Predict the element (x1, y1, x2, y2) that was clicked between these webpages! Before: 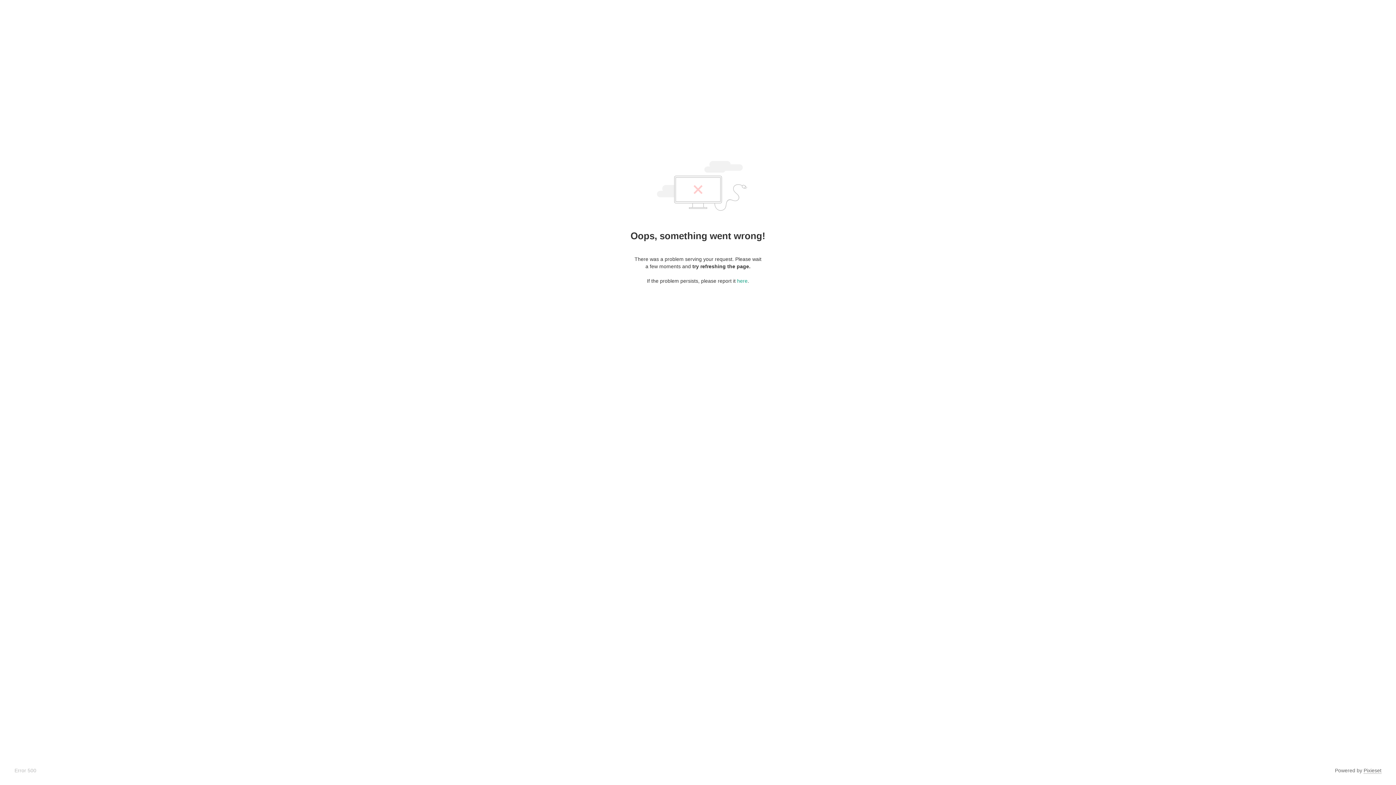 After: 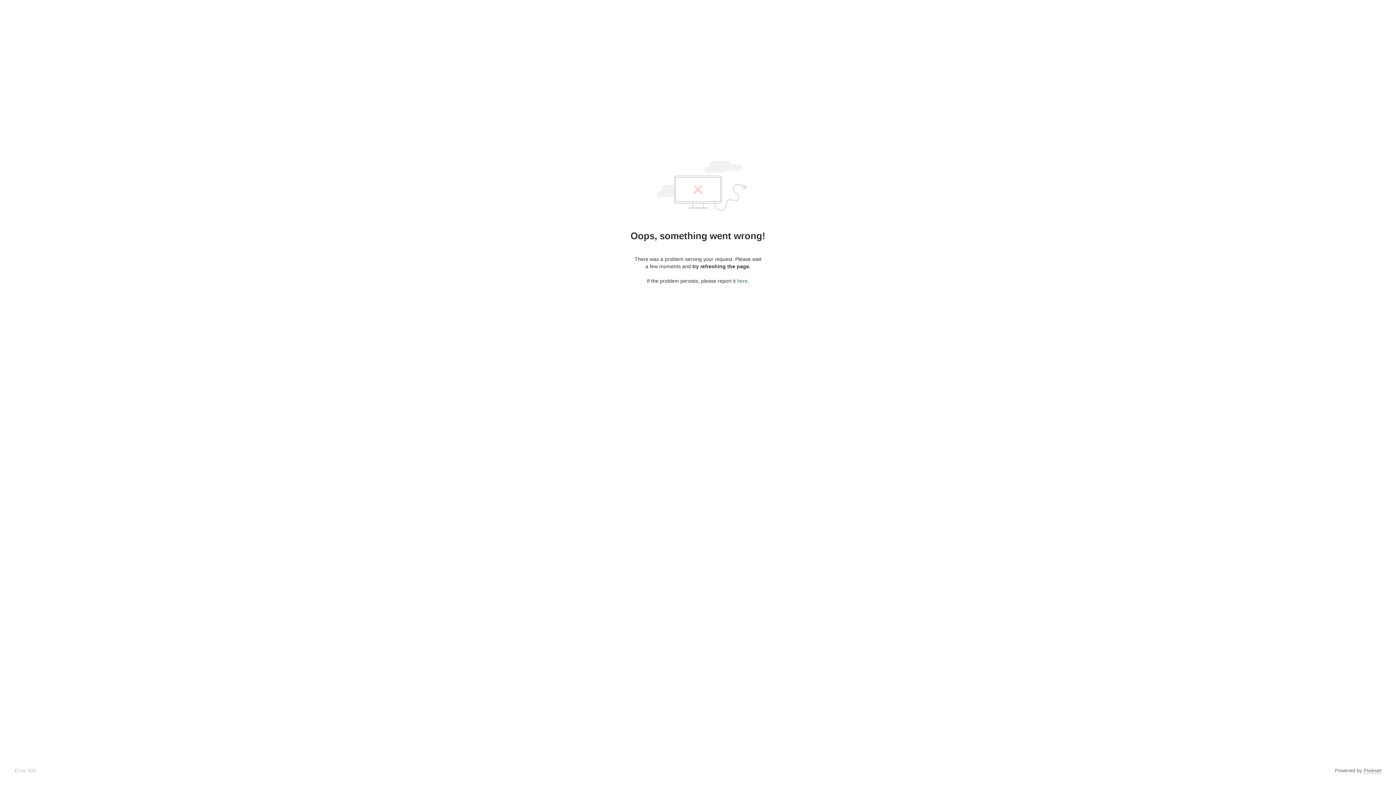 Action: label: here bbox: (737, 278, 747, 284)